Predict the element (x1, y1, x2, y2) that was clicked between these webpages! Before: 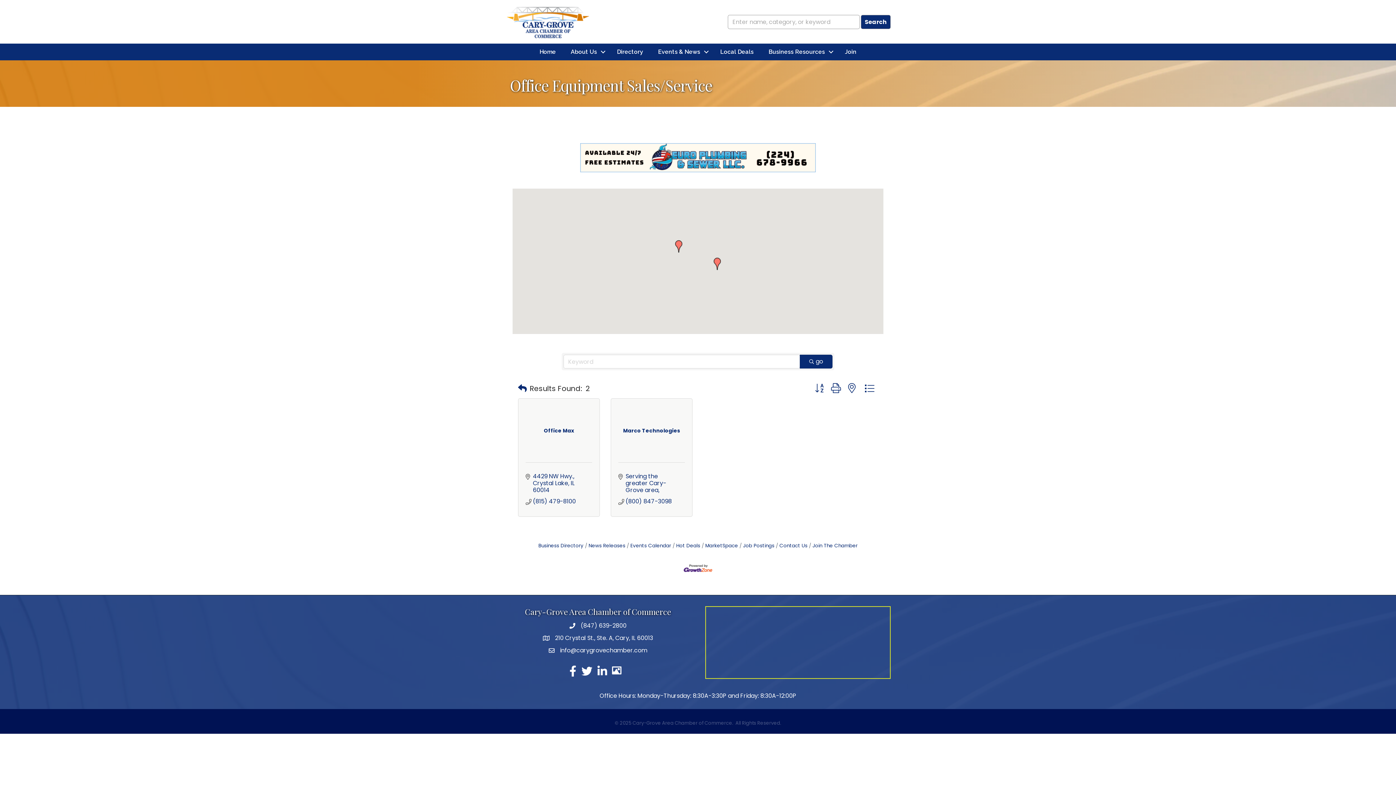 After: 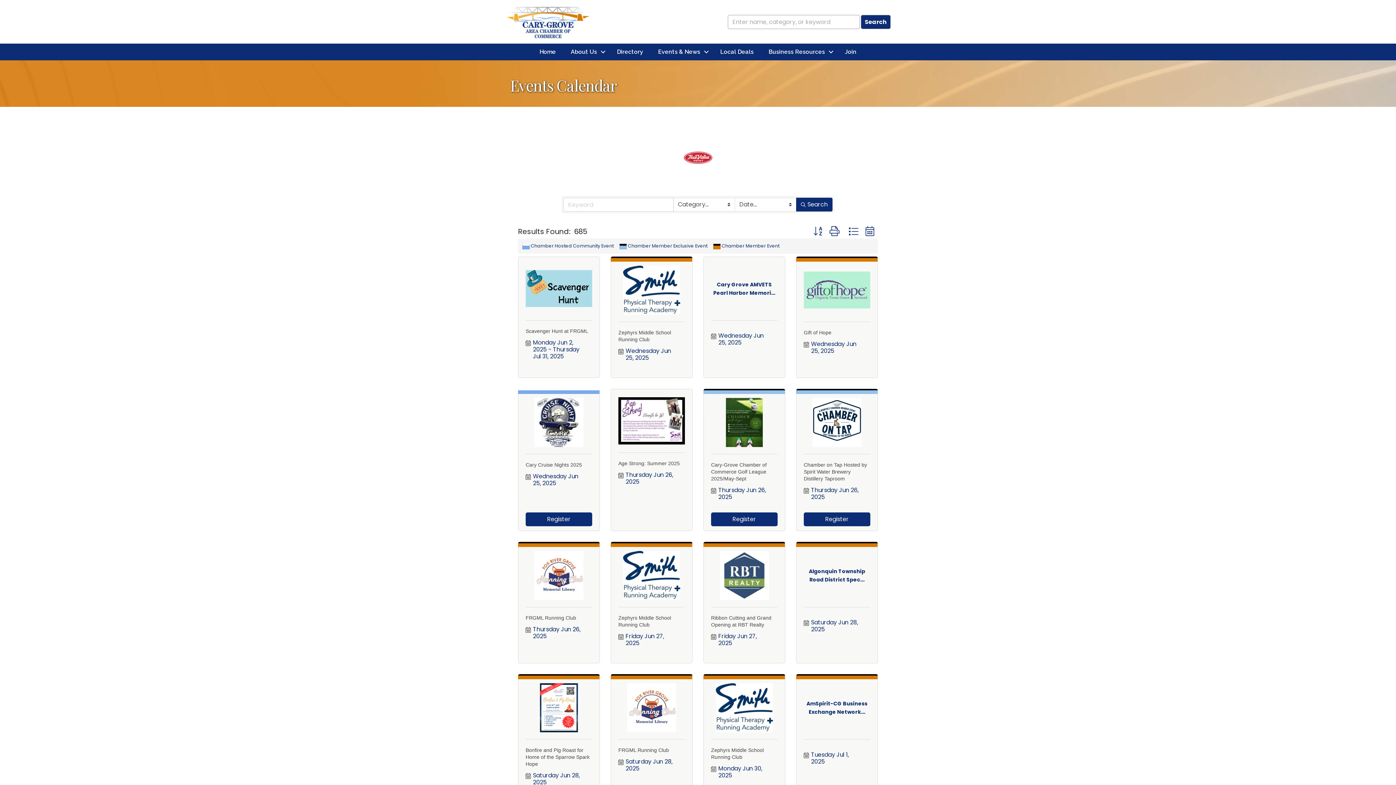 Action: label: Events Calendar bbox: (626, 542, 671, 549)